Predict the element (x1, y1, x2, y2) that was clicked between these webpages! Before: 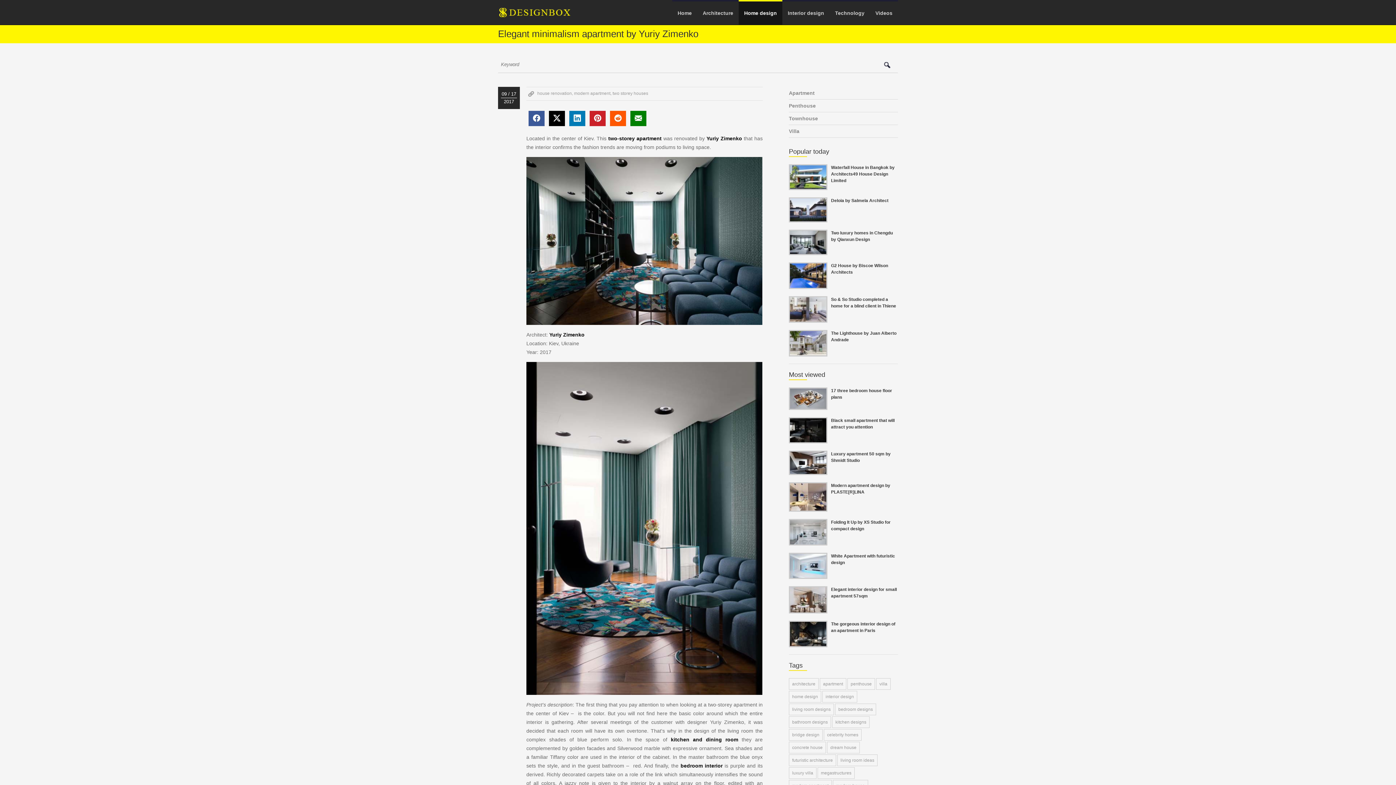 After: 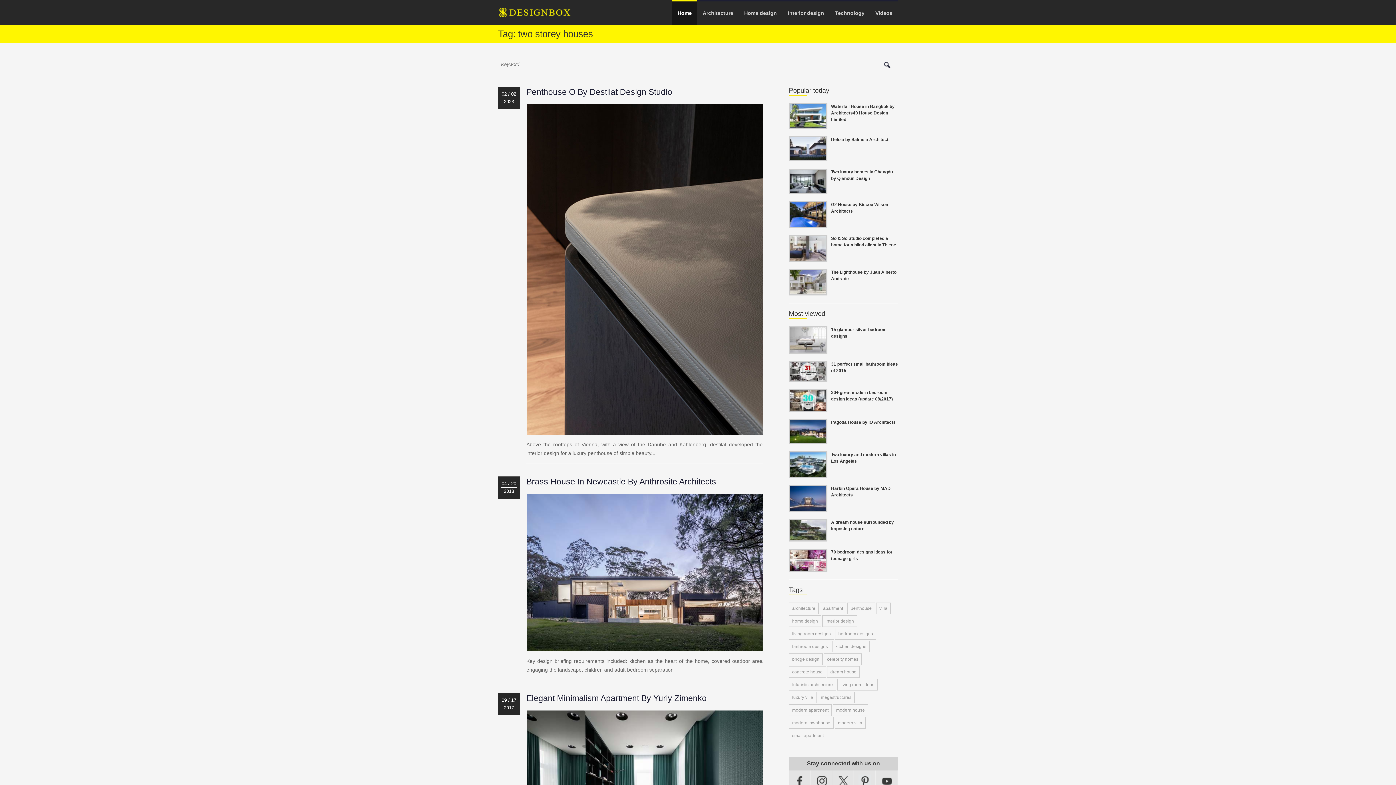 Action: label: two storey houses bbox: (612, 90, 648, 96)